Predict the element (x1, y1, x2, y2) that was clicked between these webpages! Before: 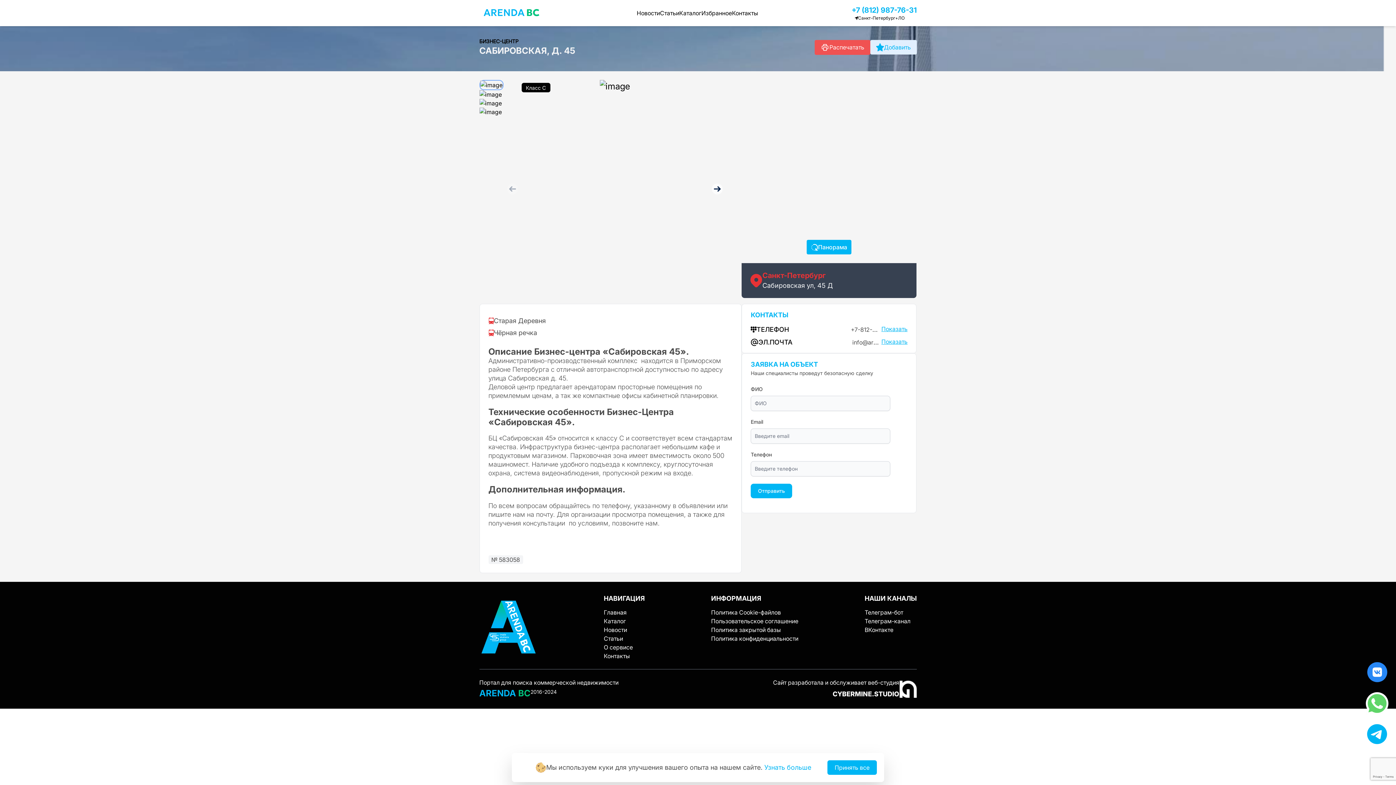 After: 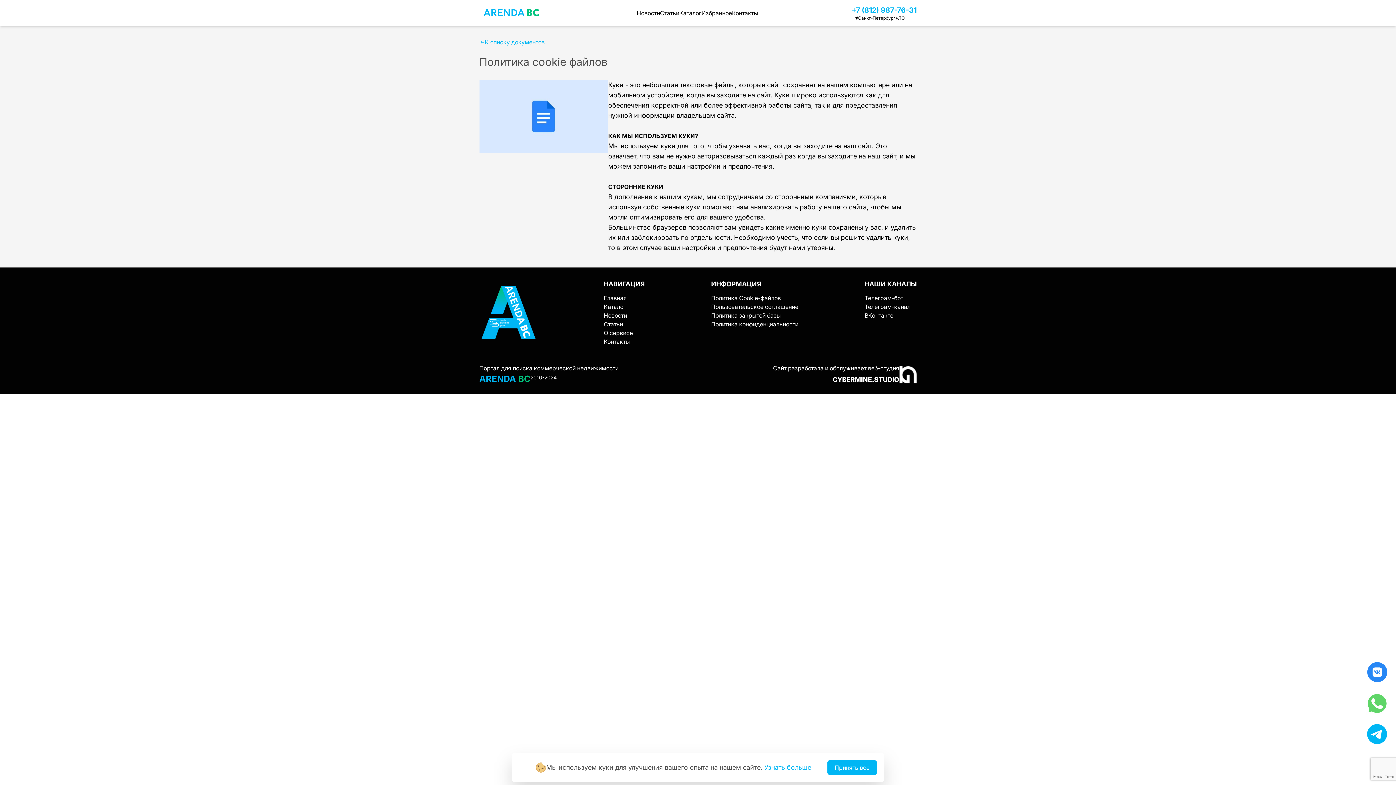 Action: label: Политика Cookie-файлов bbox: (711, 609, 781, 616)